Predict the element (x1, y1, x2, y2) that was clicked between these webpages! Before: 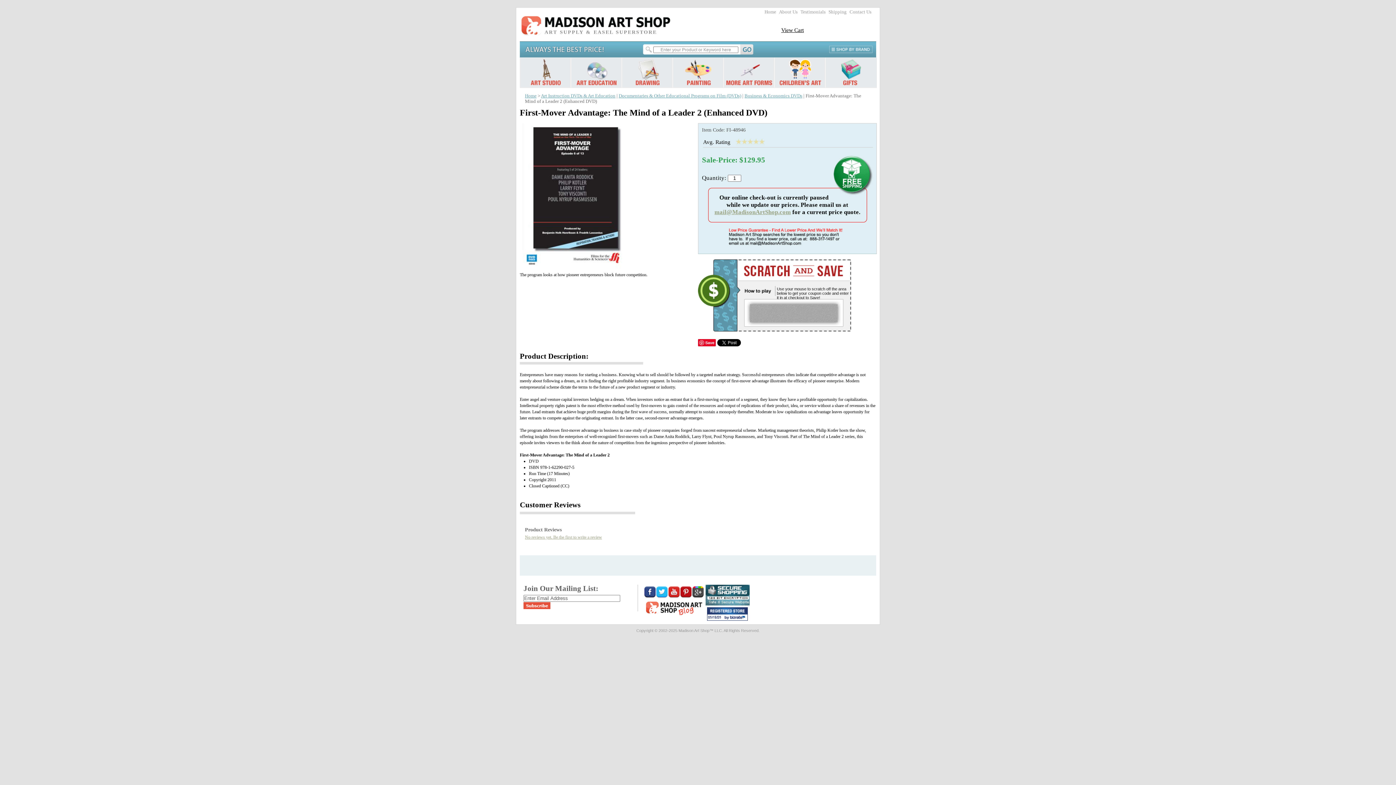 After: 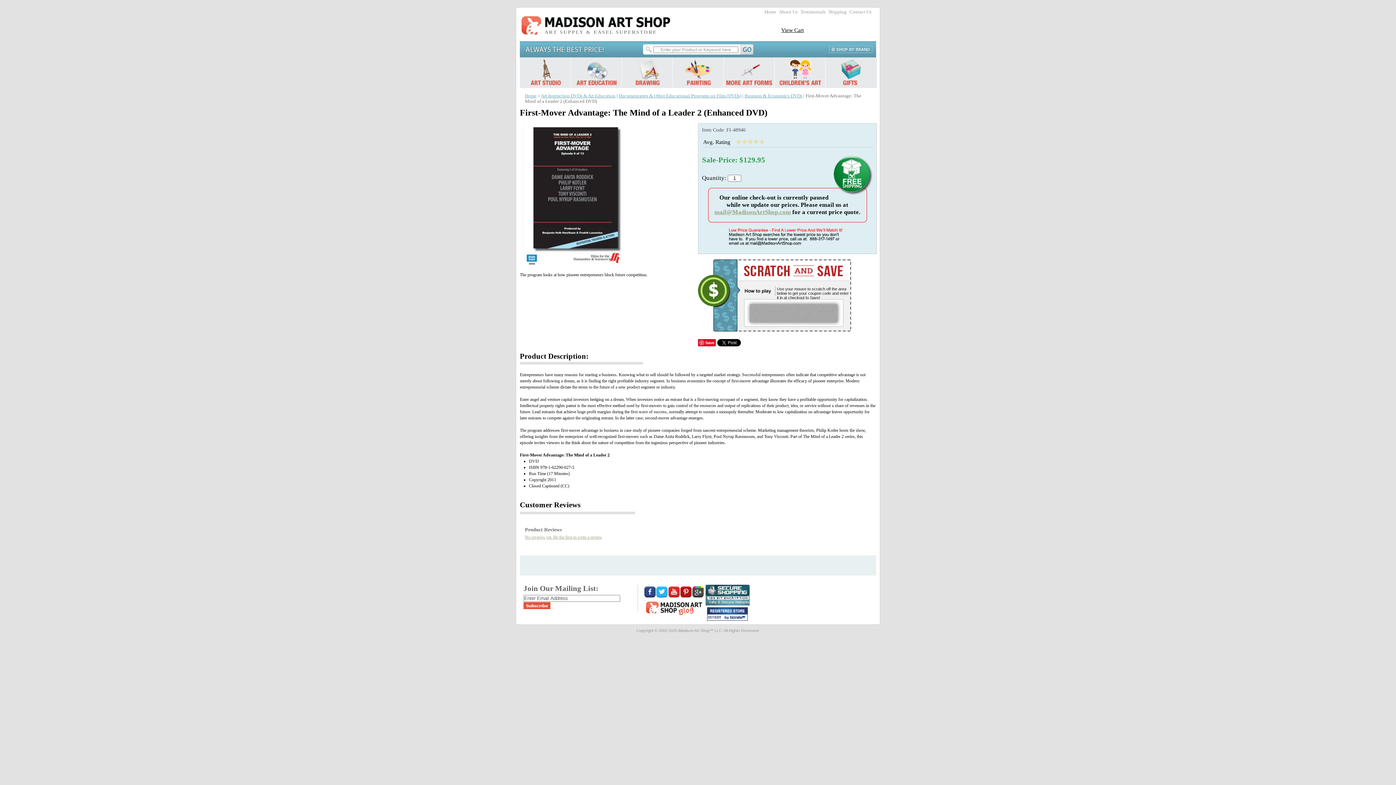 Action: bbox: (644, 611, 703, 617)